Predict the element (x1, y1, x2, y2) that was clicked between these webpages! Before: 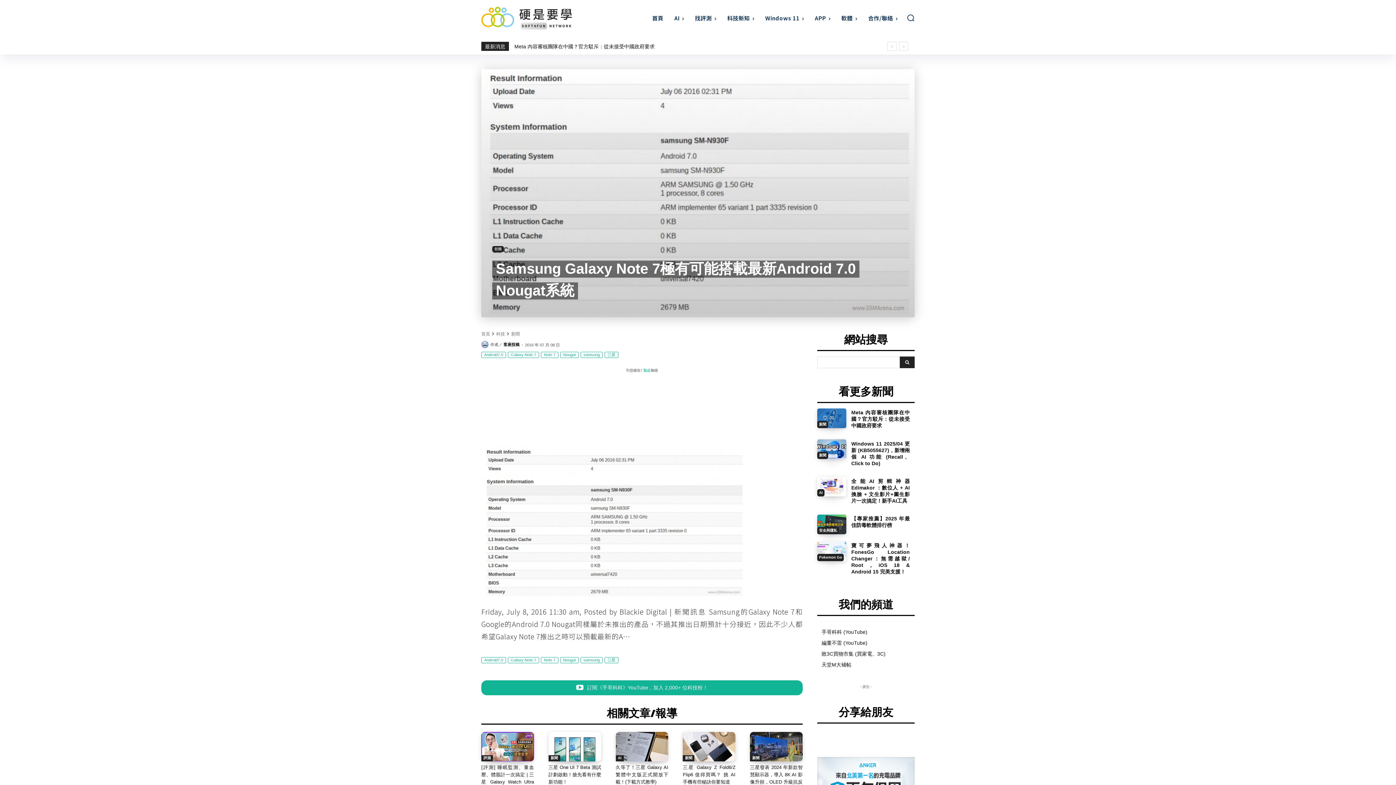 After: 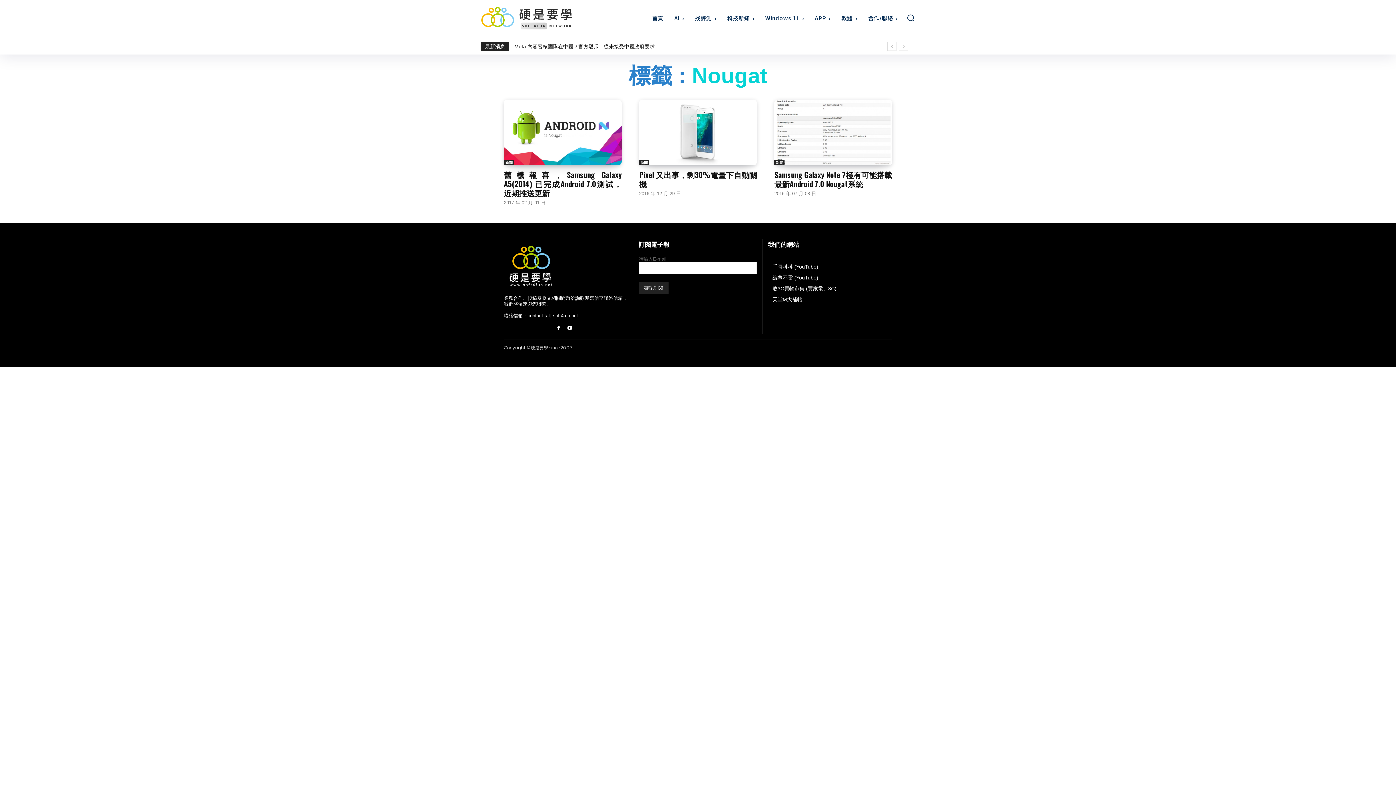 Action: bbox: (560, 351, 578, 358) label: Nougat